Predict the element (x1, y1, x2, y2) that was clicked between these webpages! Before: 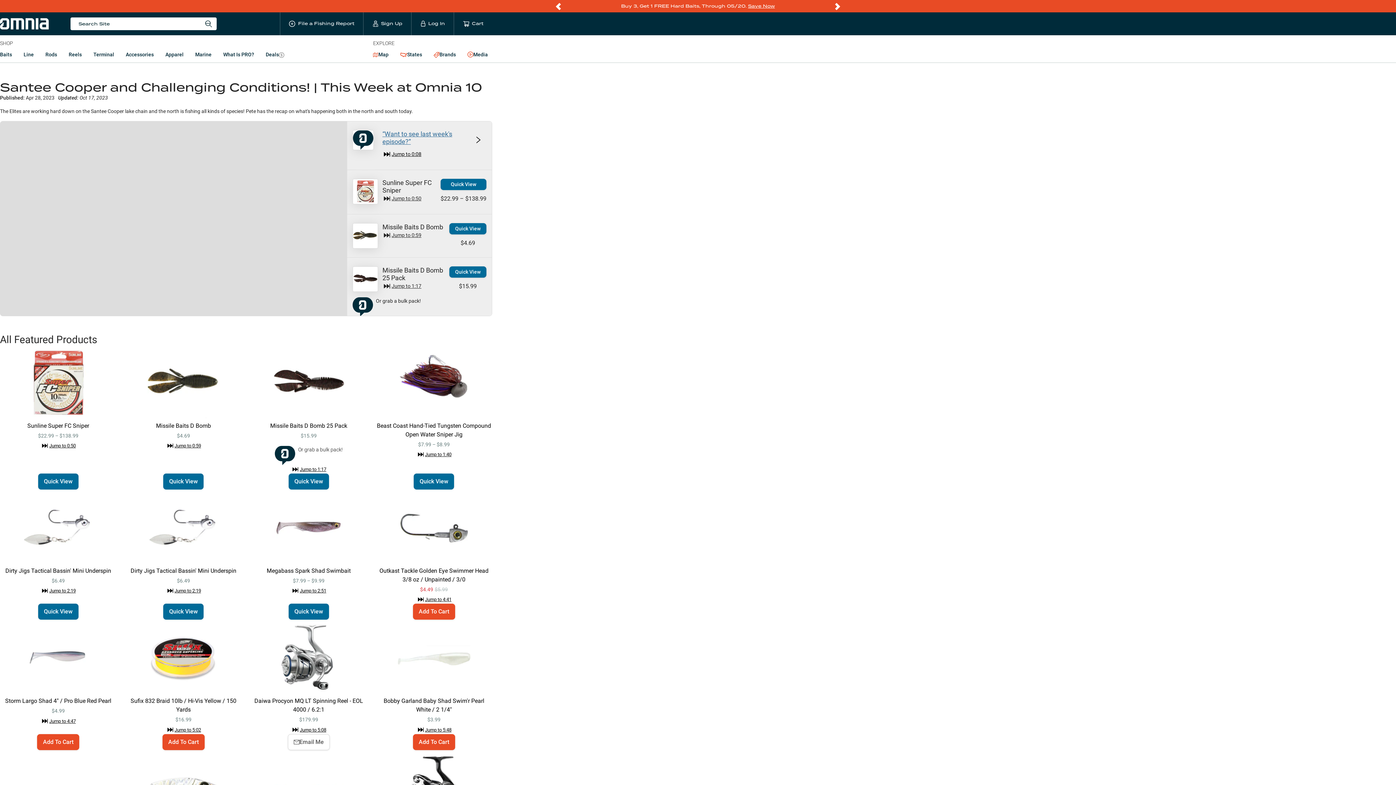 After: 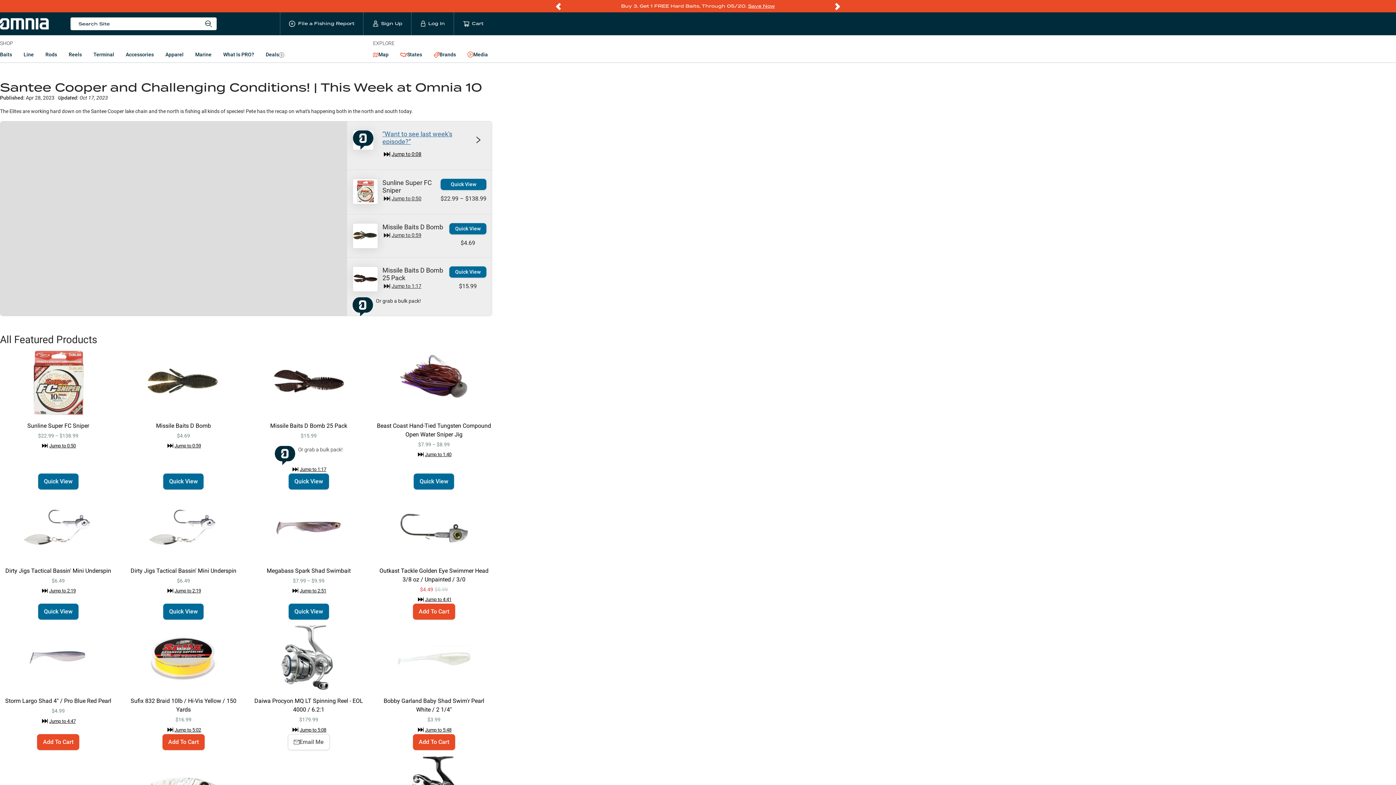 Action: bbox: (21, 622, 94, 695)